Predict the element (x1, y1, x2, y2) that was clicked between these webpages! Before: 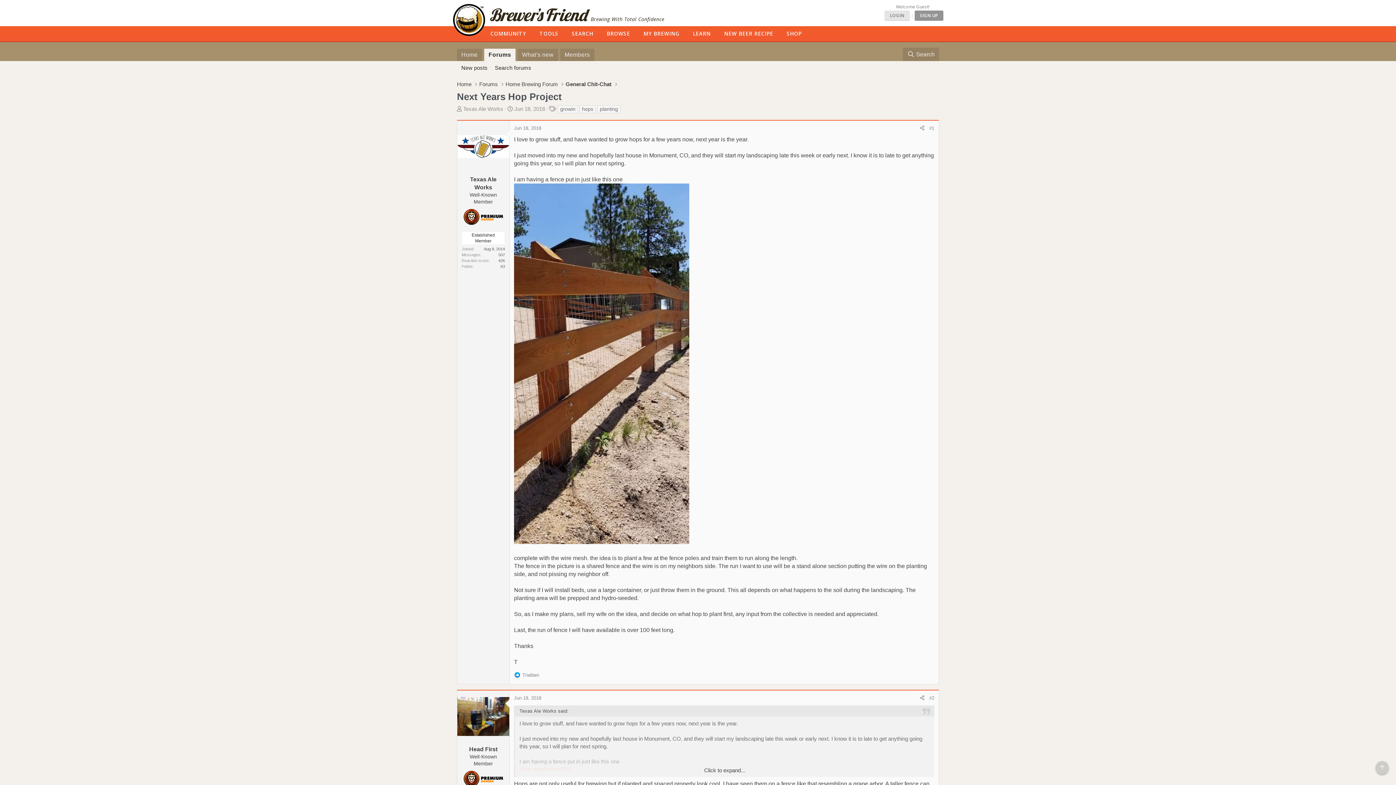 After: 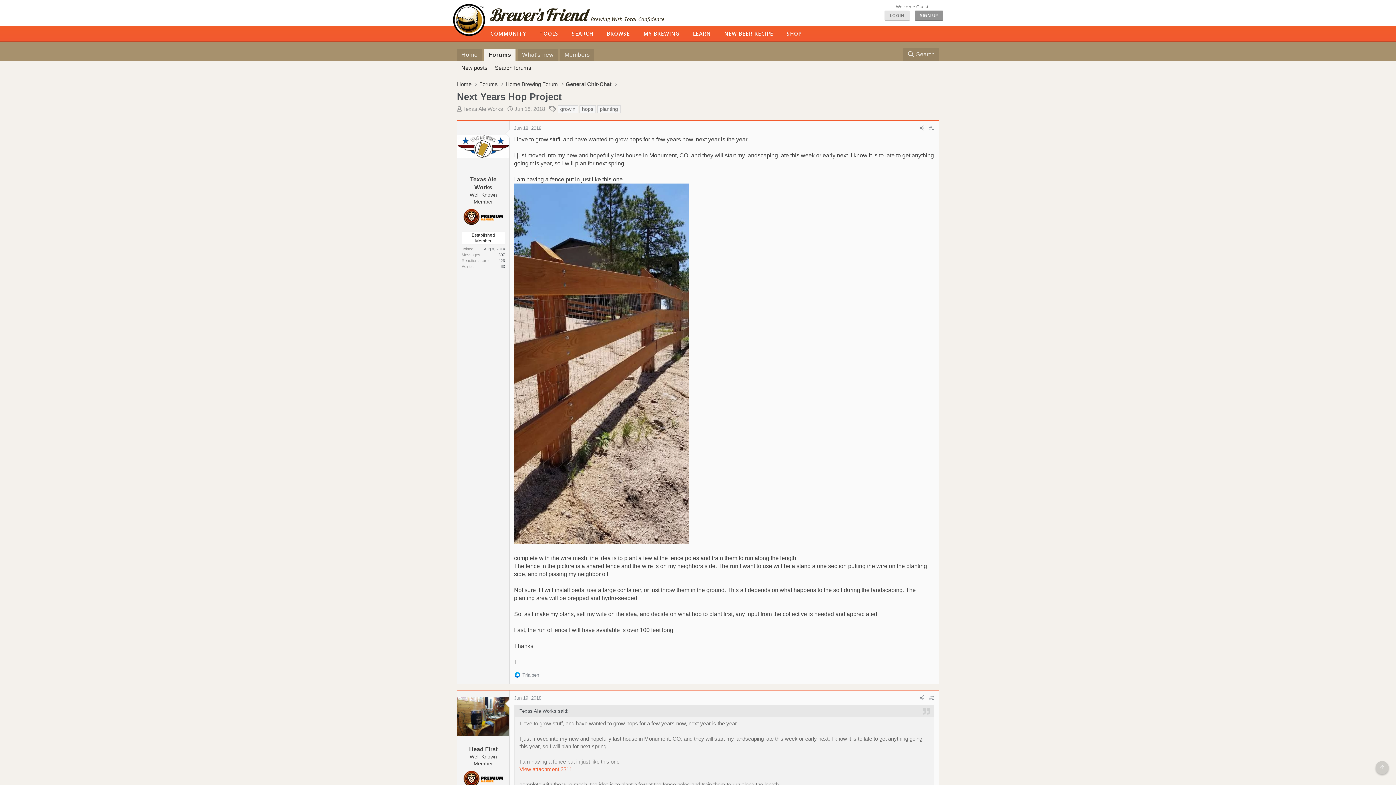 Action: bbox: (515, 766, 934, 774) label: Click to expand...